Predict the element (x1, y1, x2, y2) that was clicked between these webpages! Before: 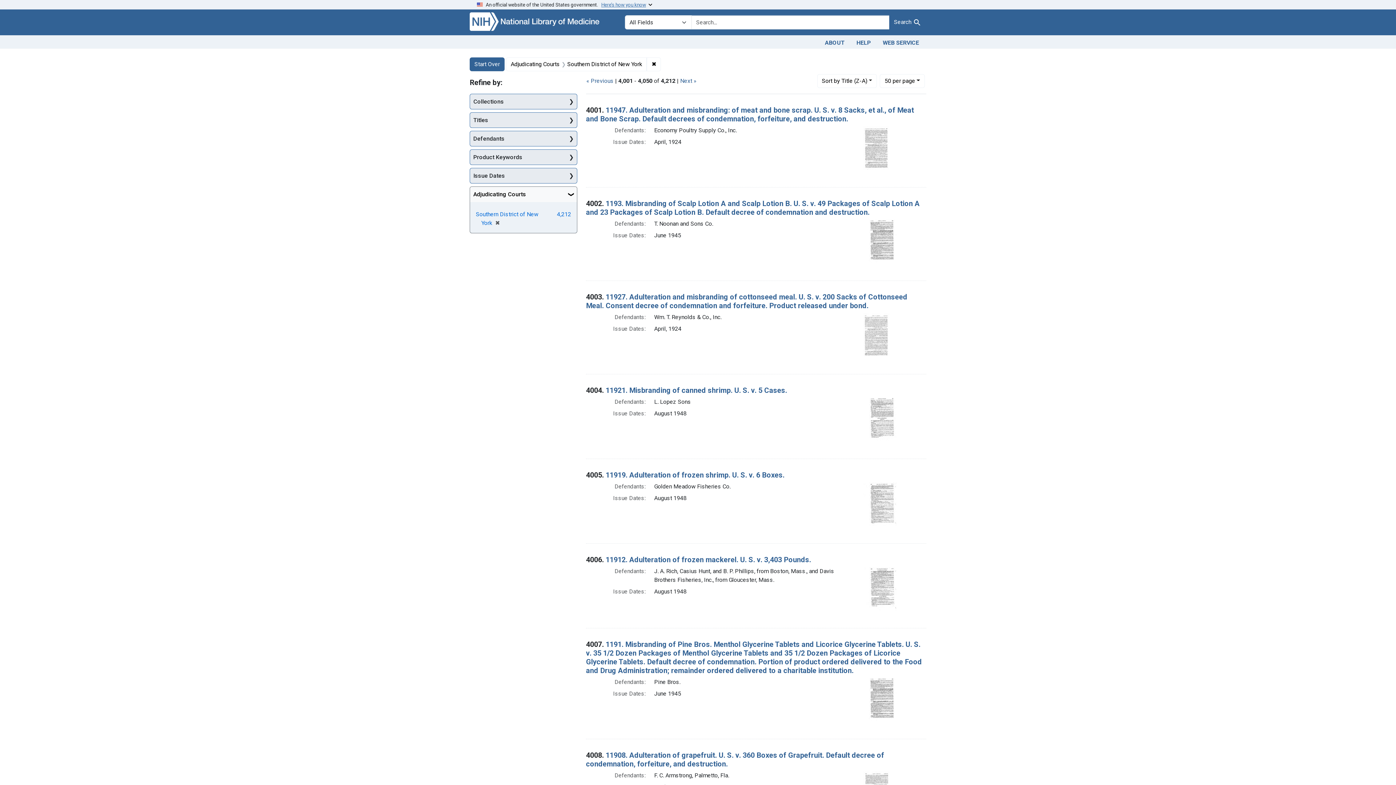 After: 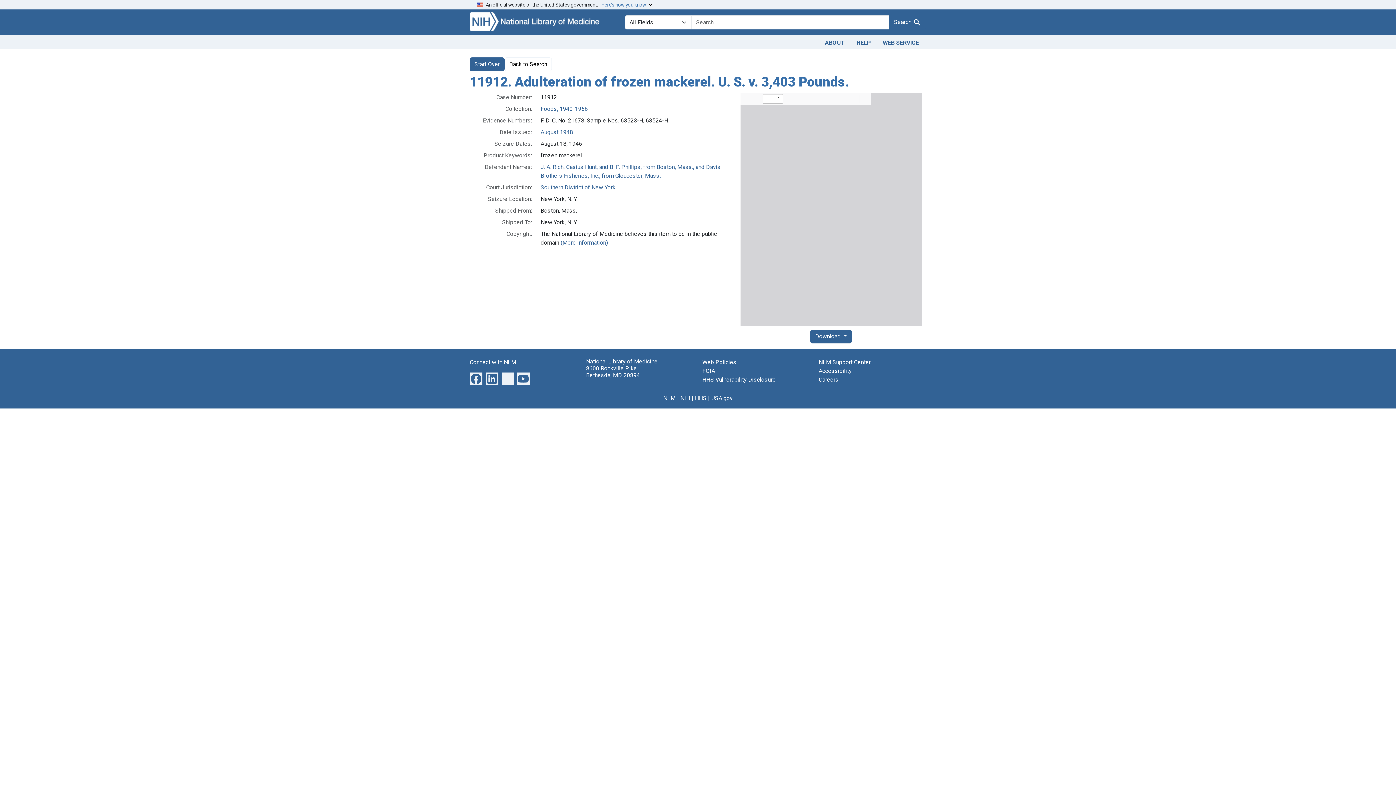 Action: bbox: (863, 584, 897, 591)